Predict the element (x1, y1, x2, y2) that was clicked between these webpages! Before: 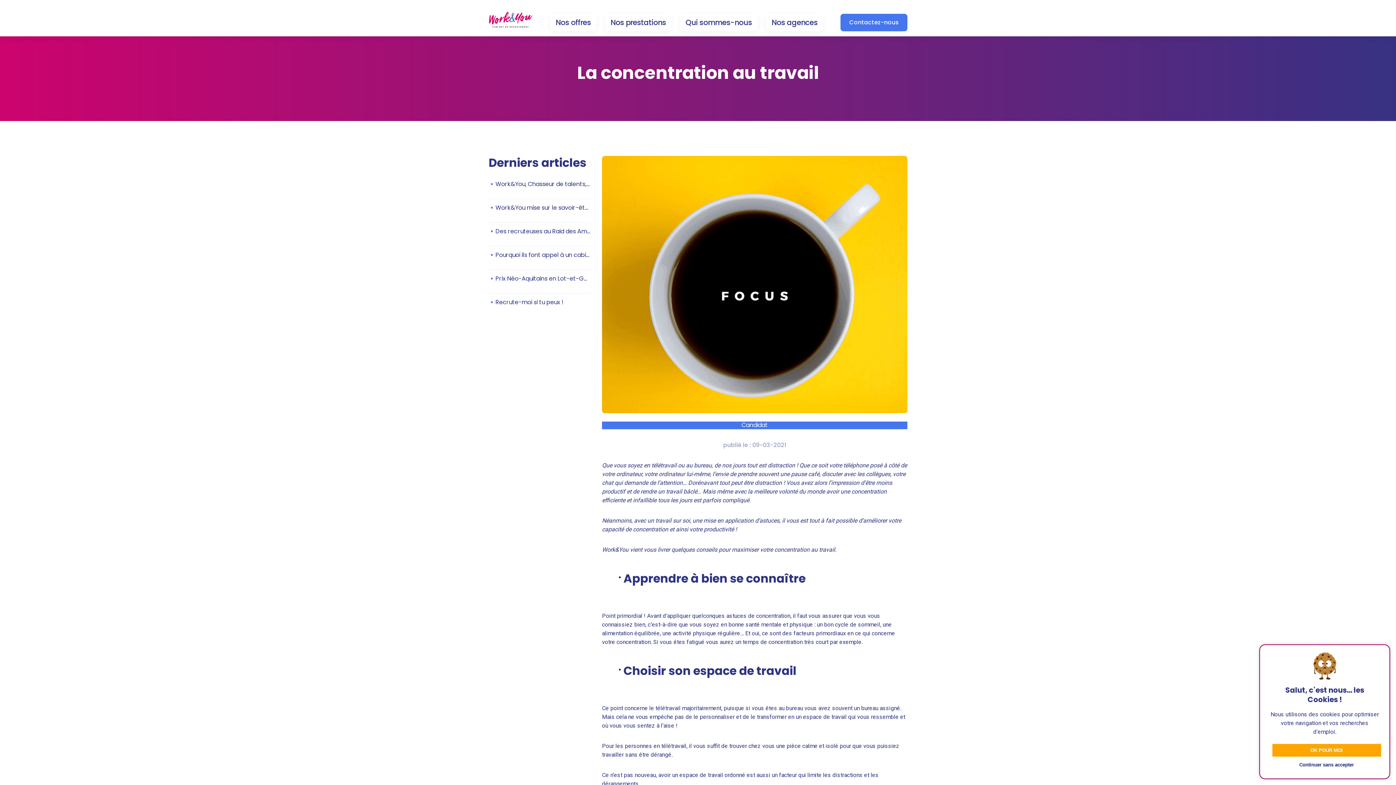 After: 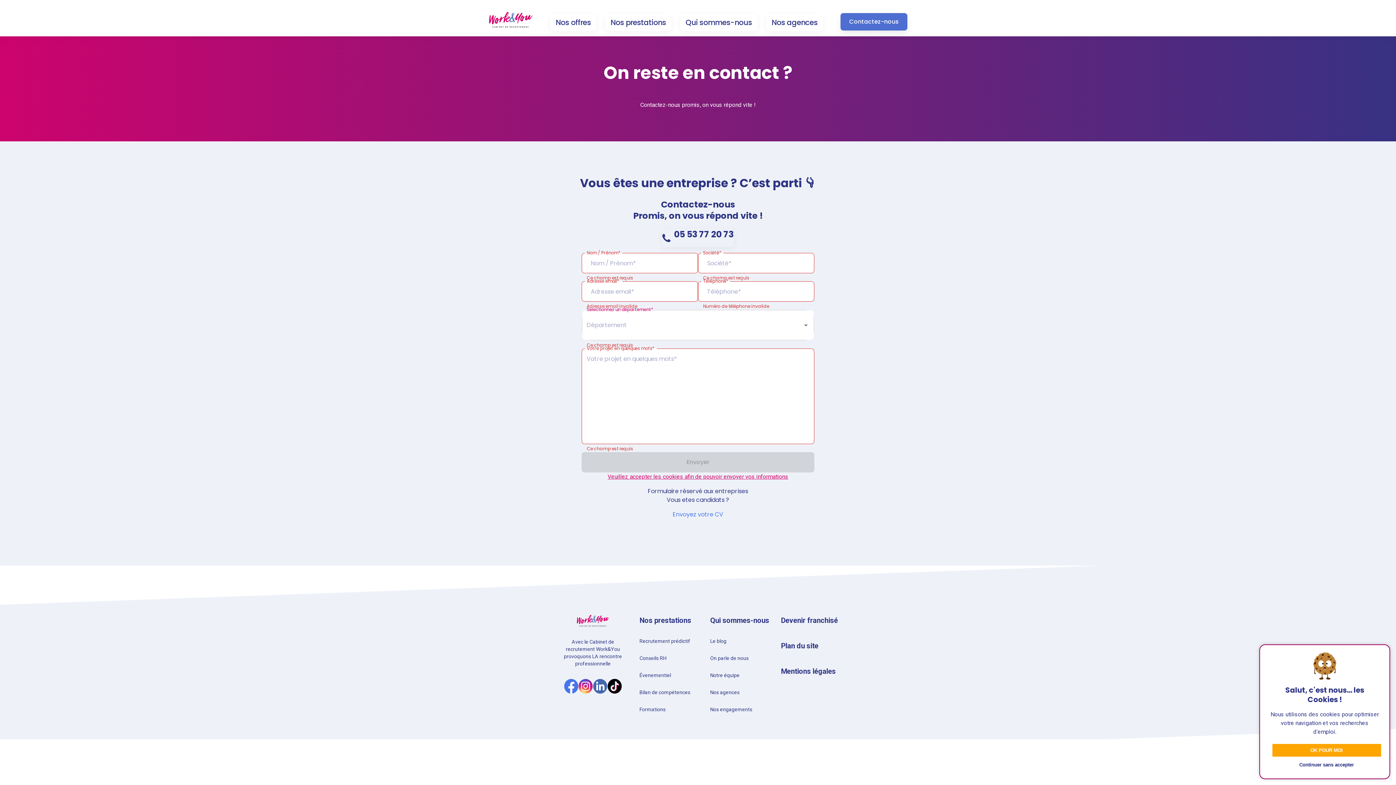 Action: bbox: (840, 13, 907, 31) label: Contactez-nous